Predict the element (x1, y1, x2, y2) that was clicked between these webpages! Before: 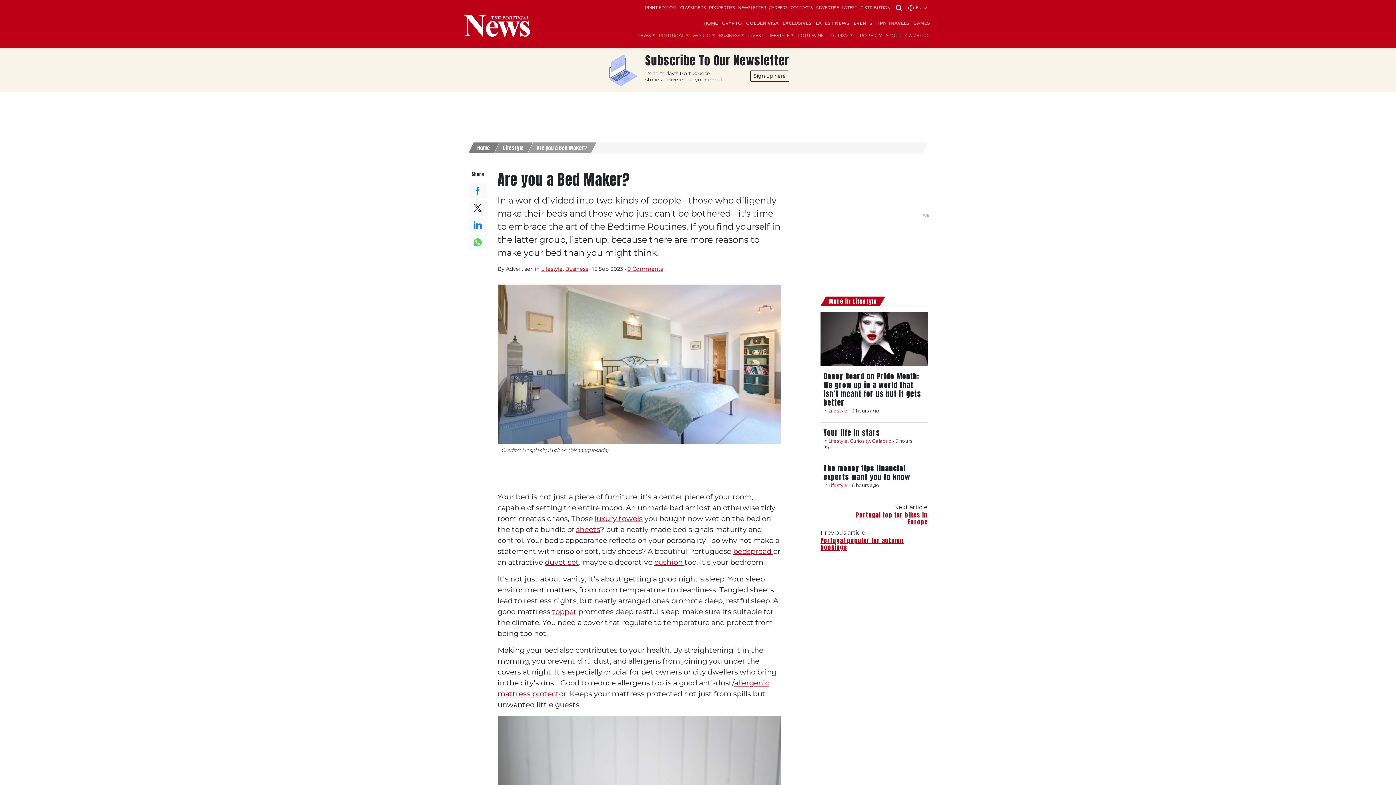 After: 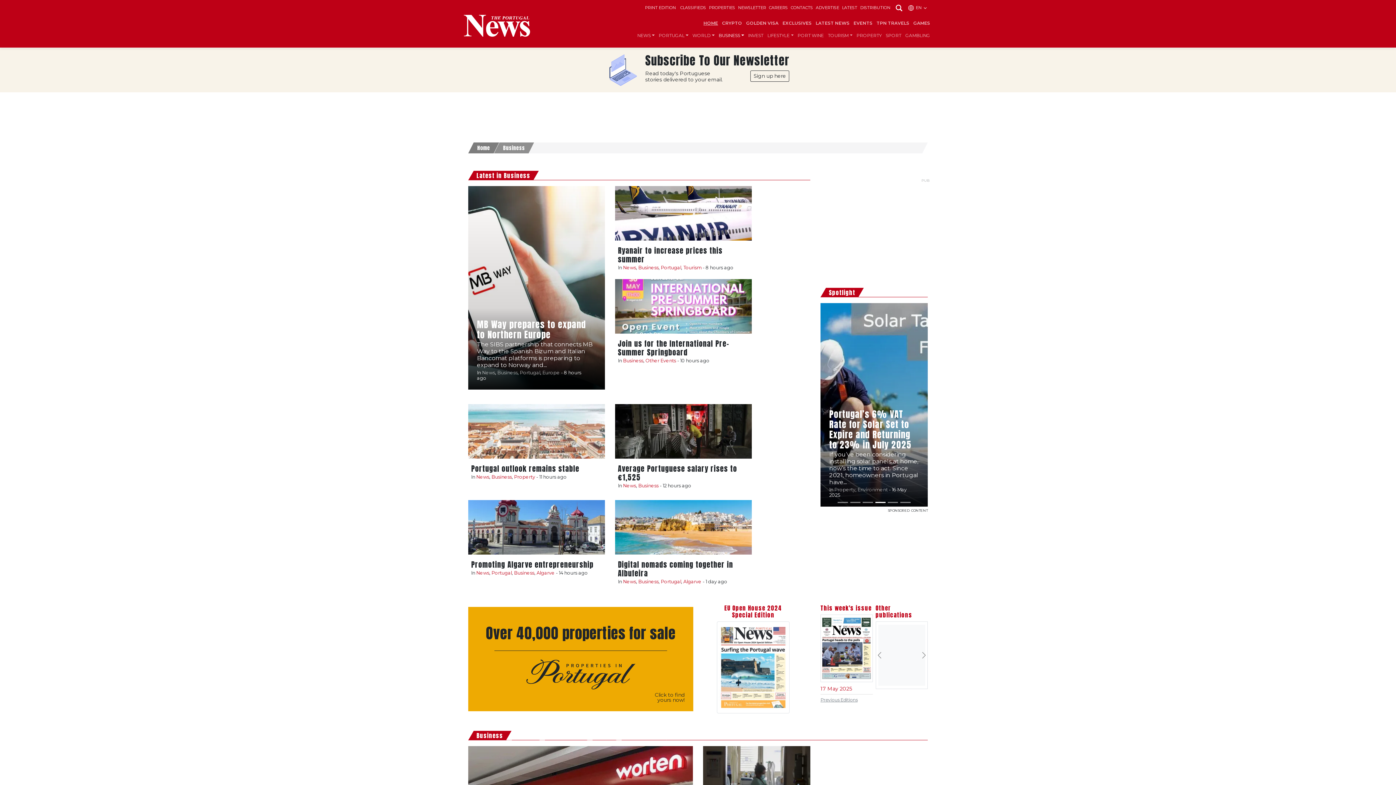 Action: label: Business bbox: (565, 265, 588, 272)